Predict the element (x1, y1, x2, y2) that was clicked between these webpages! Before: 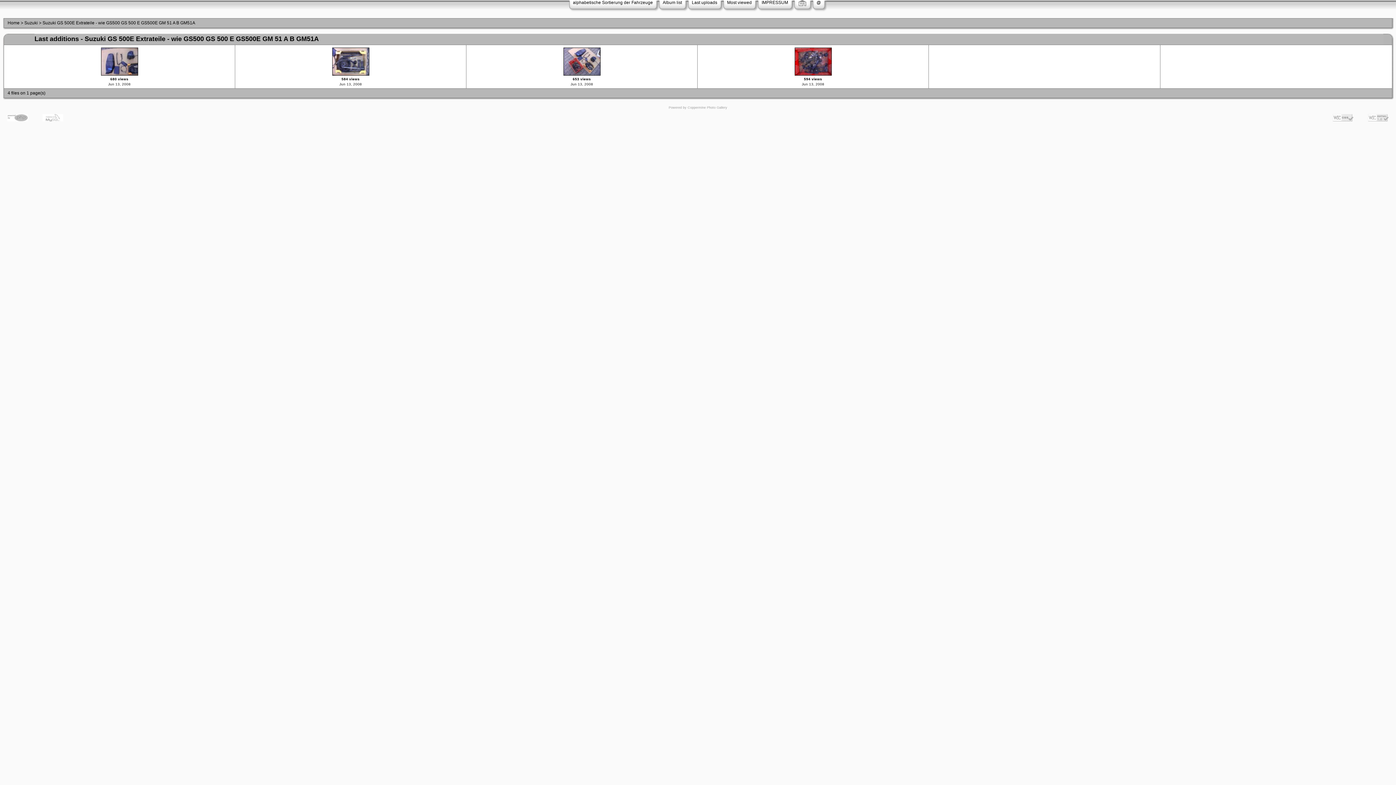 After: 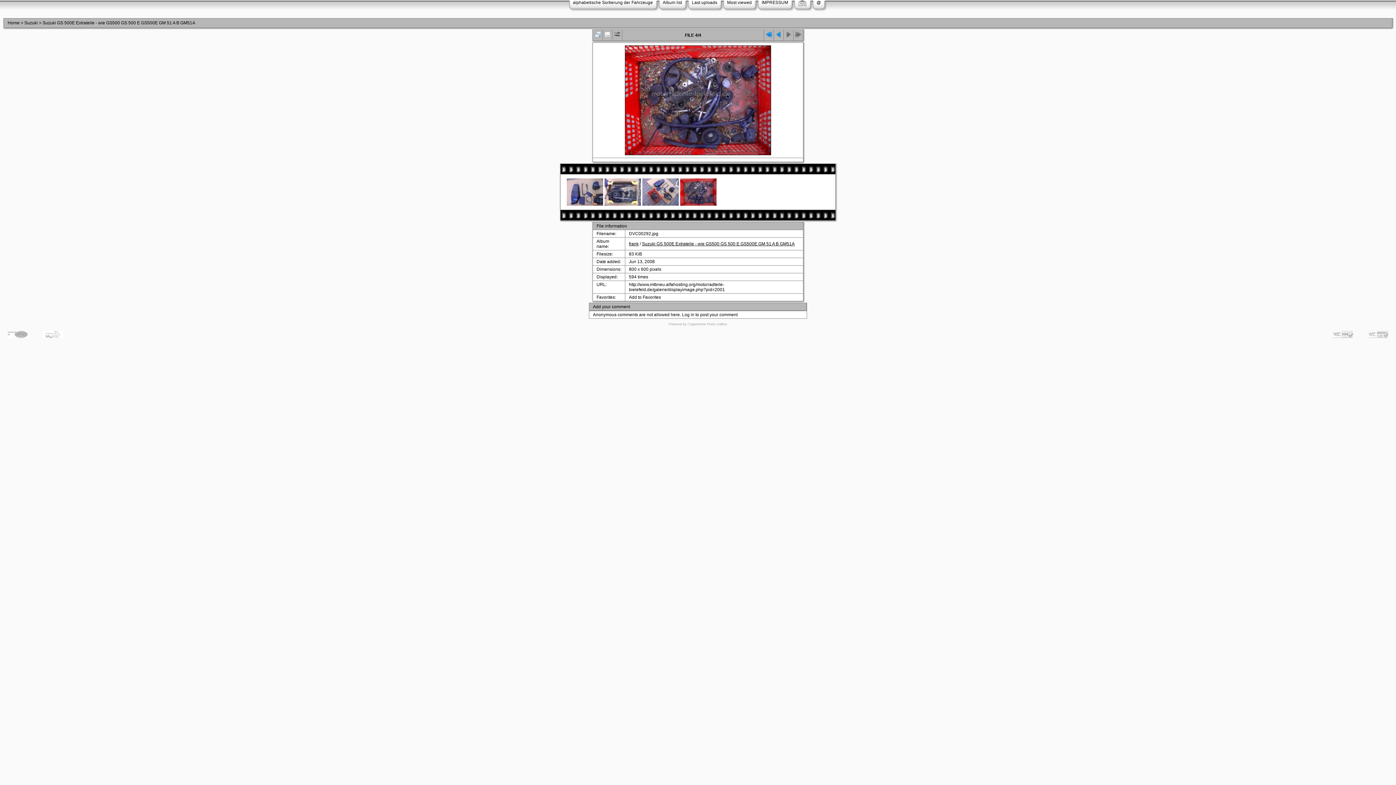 Action: label: 
 bbox: (794, 72, 832, 77)